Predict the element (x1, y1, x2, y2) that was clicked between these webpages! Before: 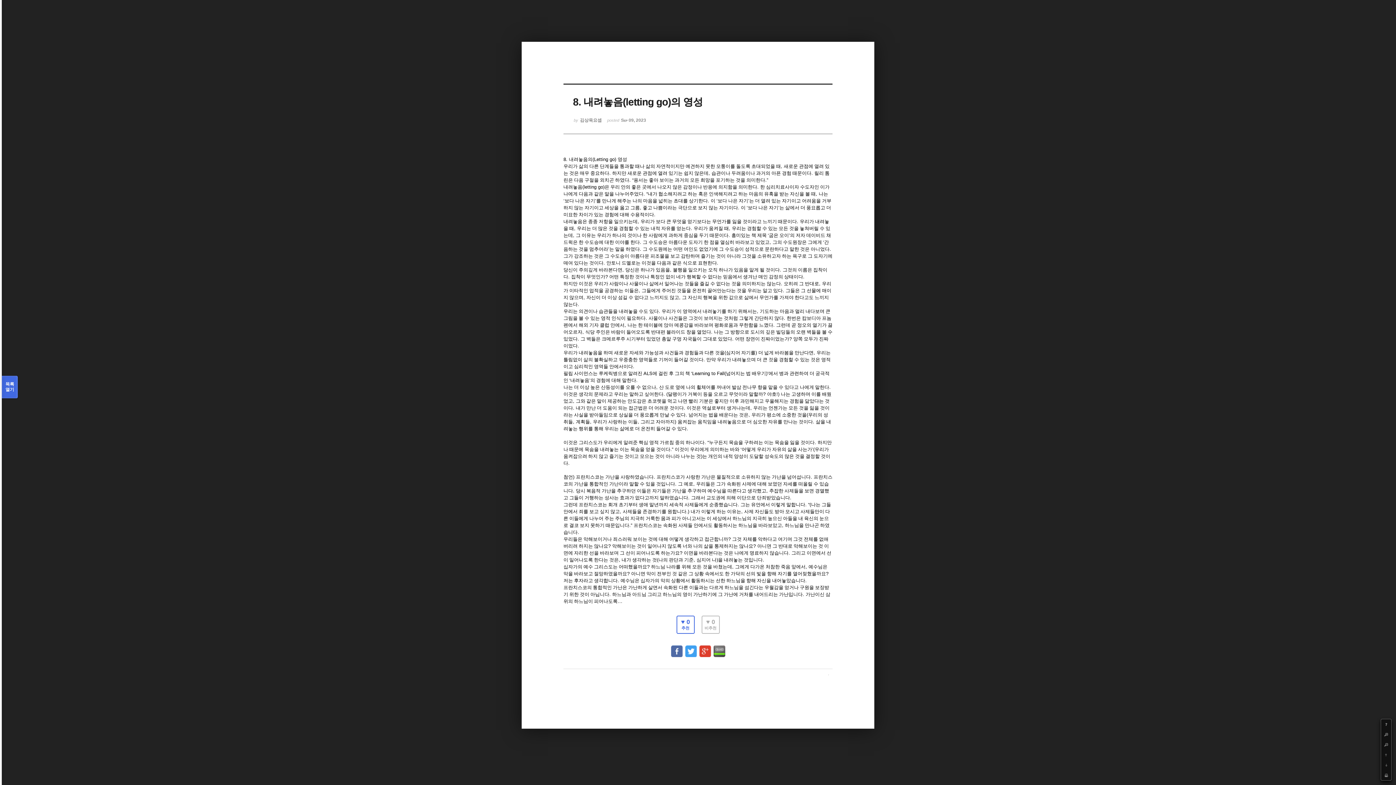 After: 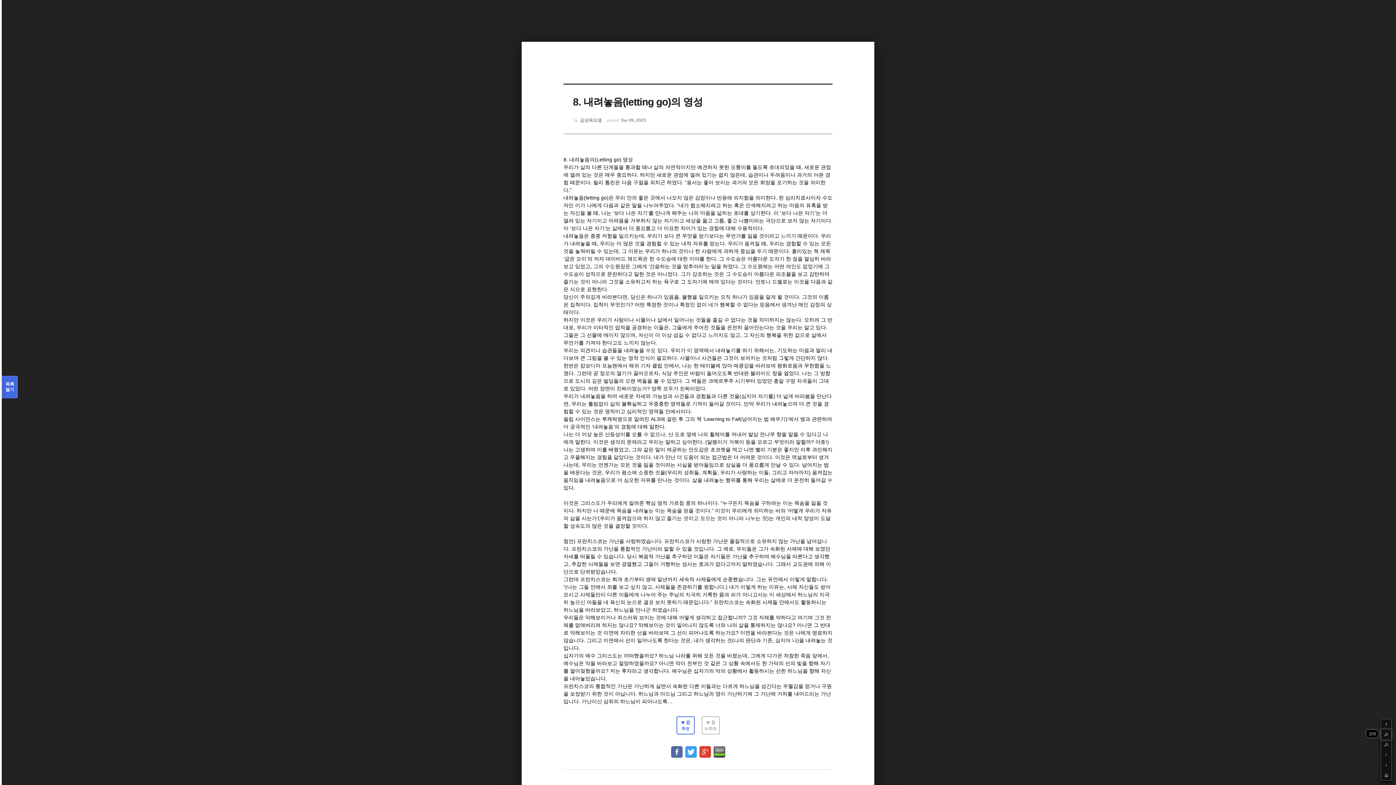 Action: bbox: (1381, 729, 1391, 740) label: +